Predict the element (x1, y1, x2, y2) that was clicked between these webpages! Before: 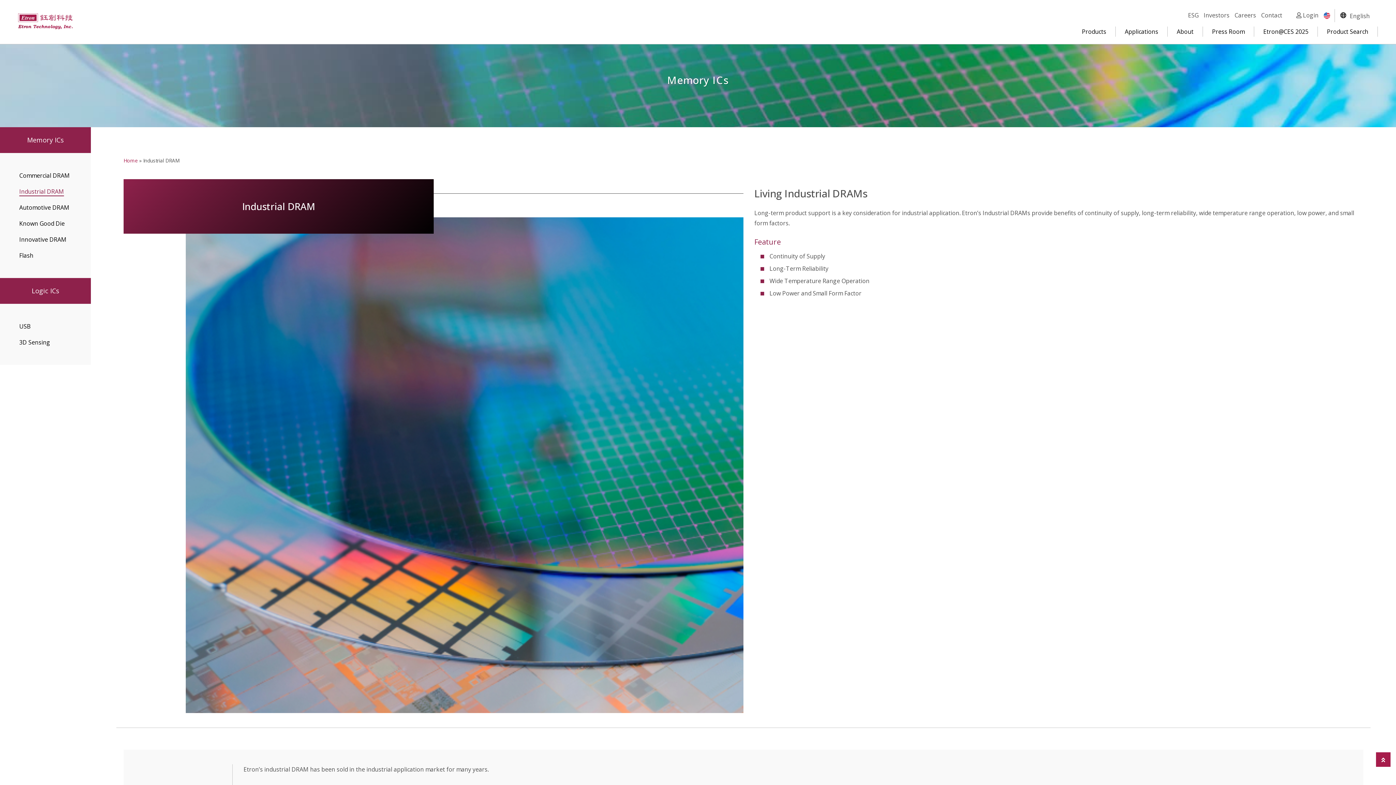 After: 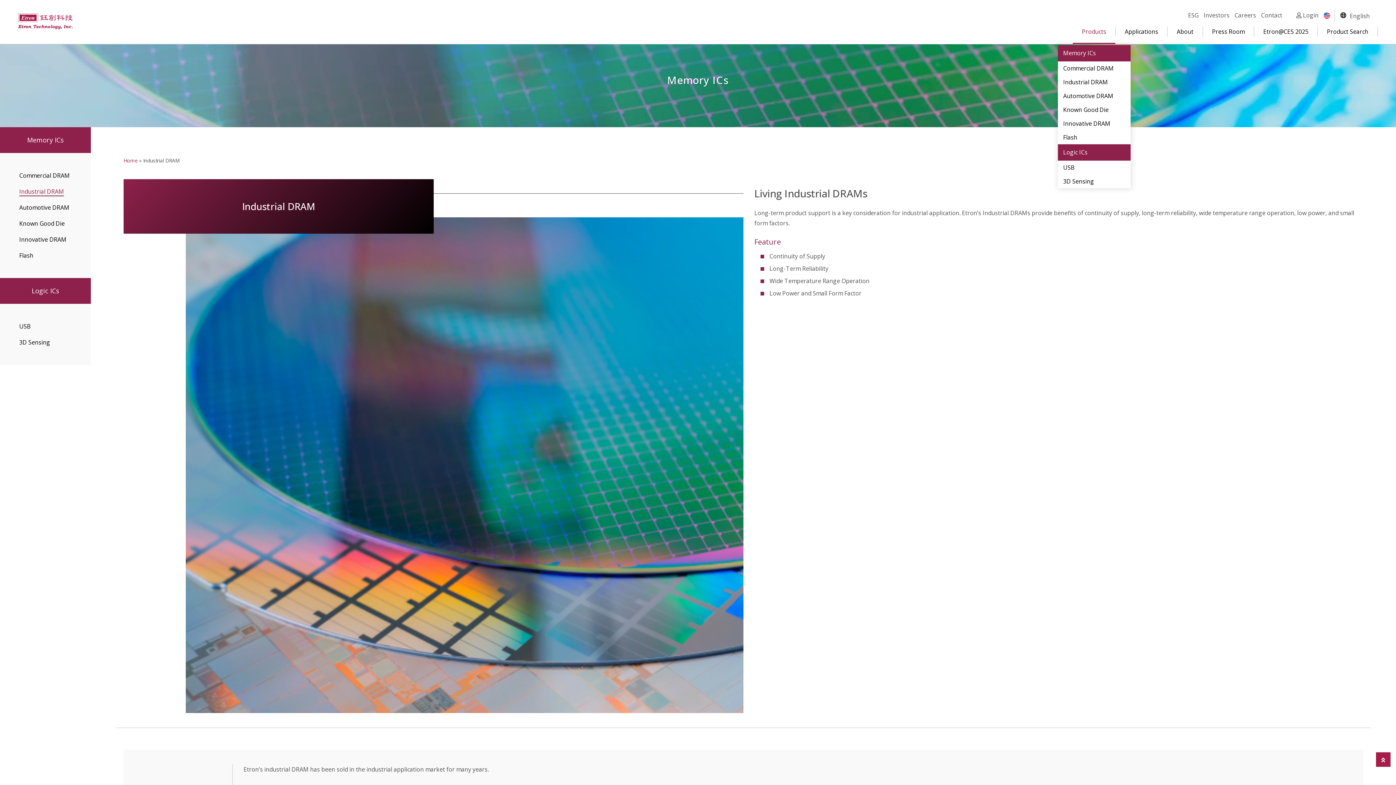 Action: bbox: (1078, 27, 1110, 35) label: Products